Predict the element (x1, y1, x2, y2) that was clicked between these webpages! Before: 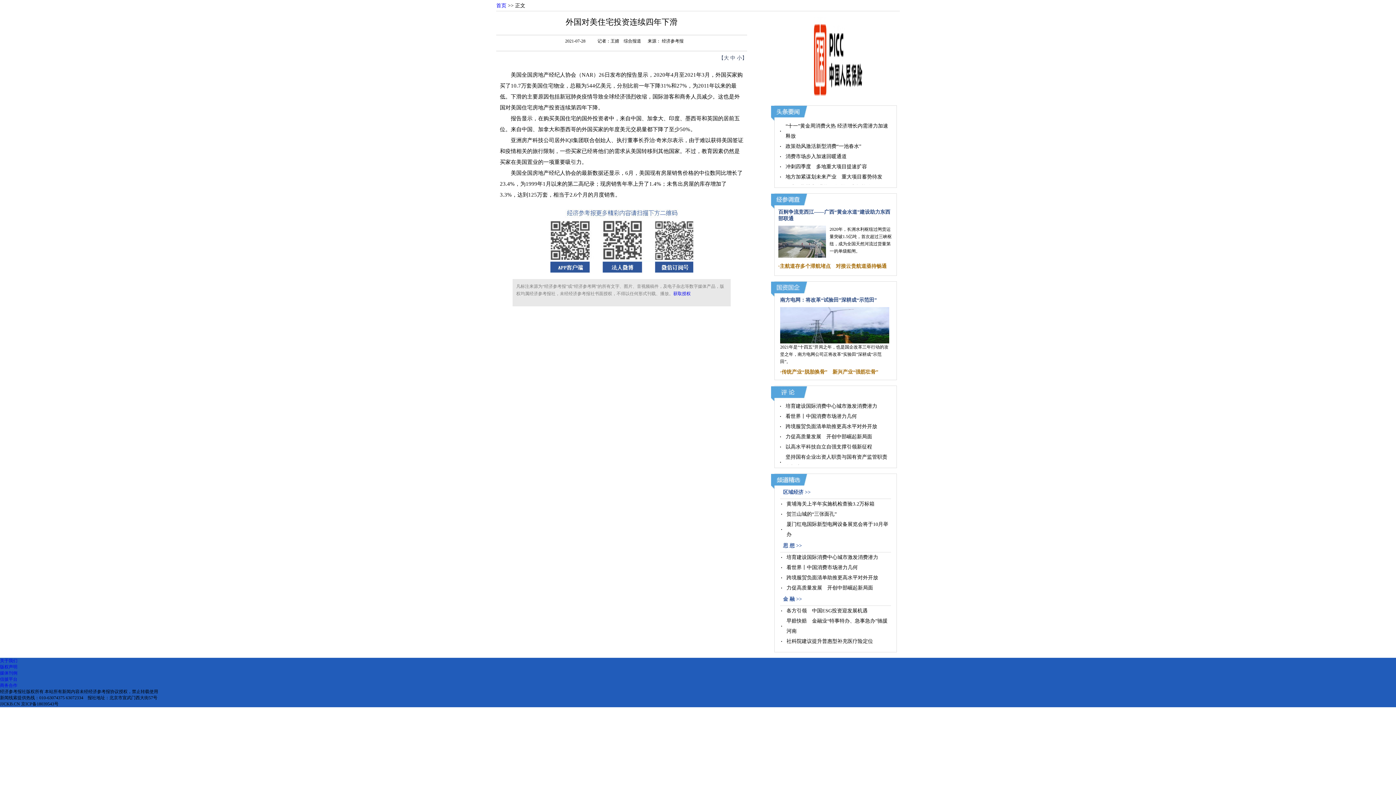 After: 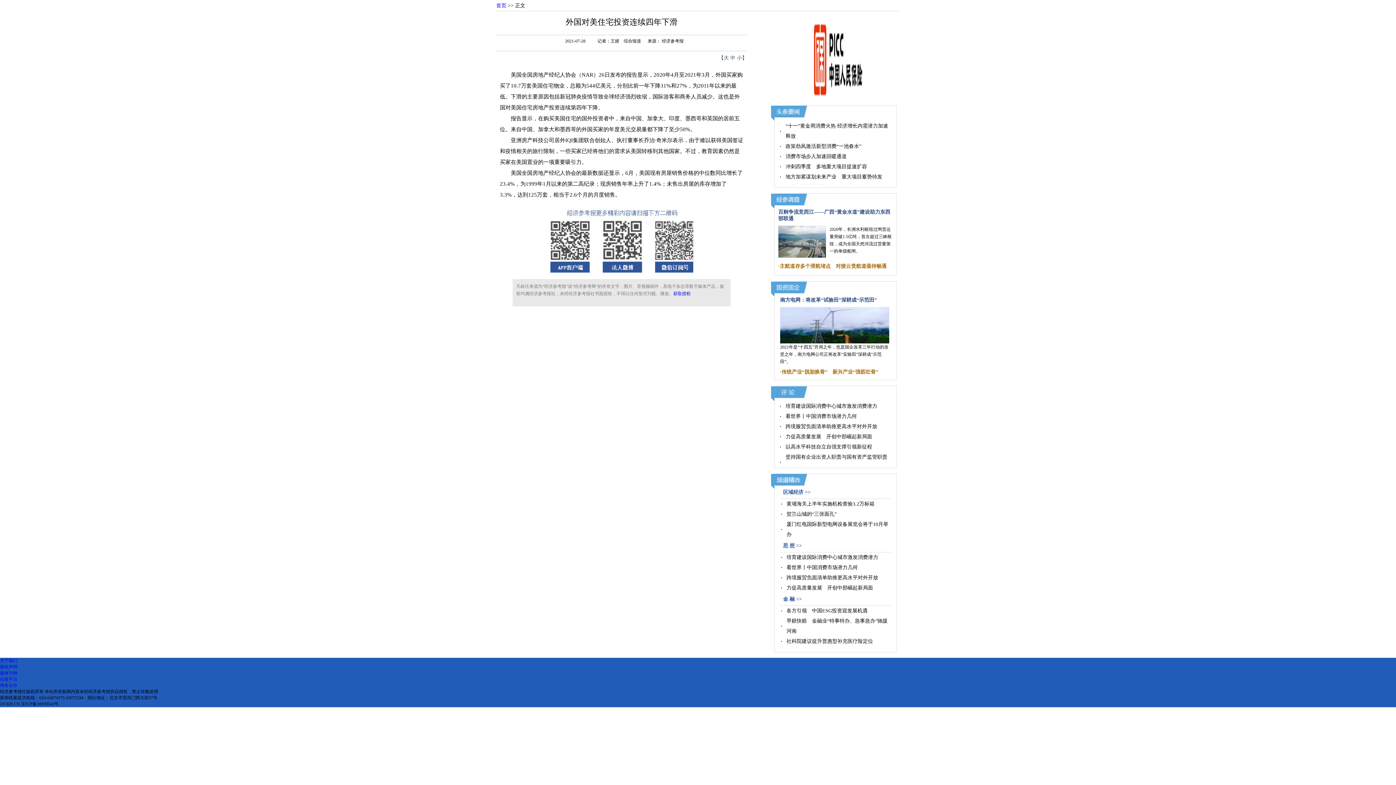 Action: bbox: (771, 397, 807, 402)